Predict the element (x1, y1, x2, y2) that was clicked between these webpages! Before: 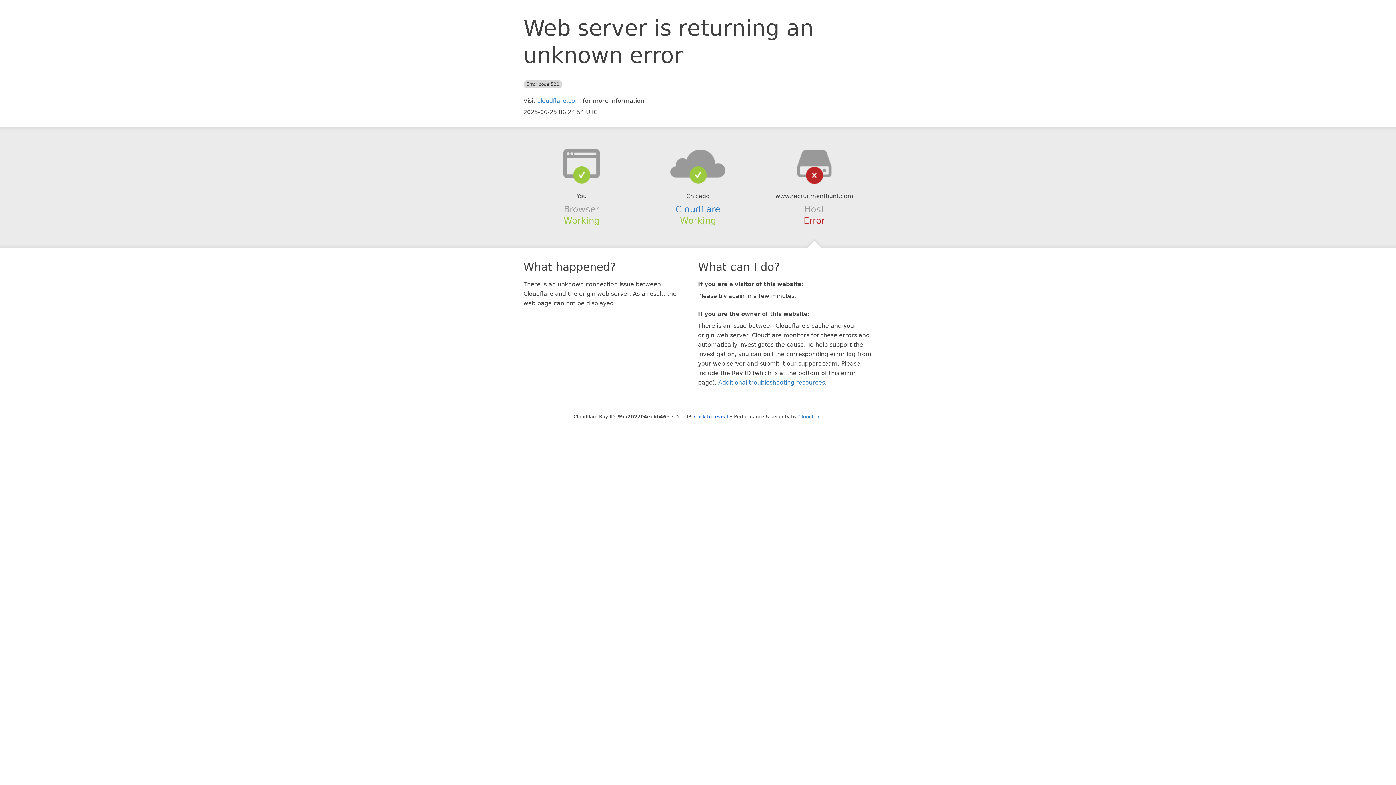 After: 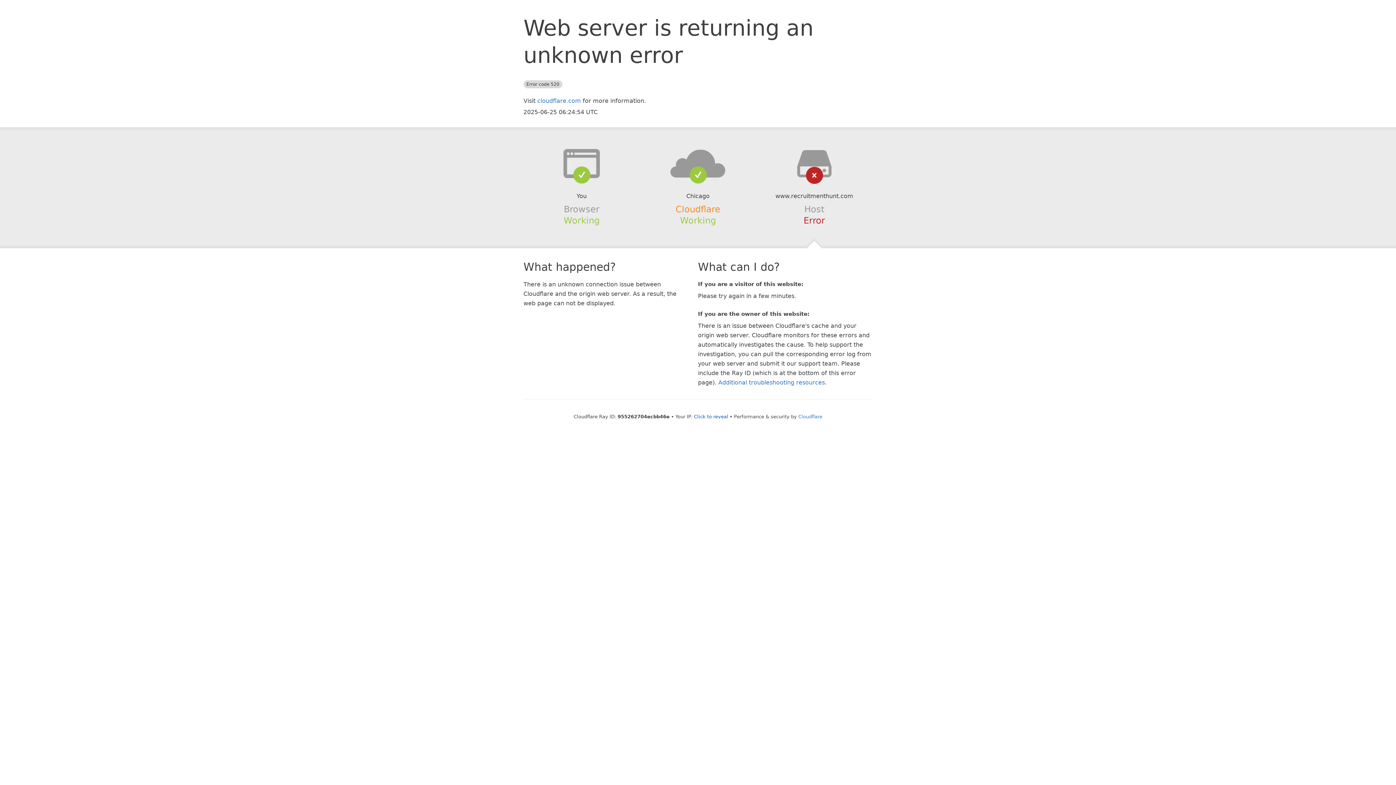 Action: label: Cloudflare bbox: (675, 204, 720, 214)